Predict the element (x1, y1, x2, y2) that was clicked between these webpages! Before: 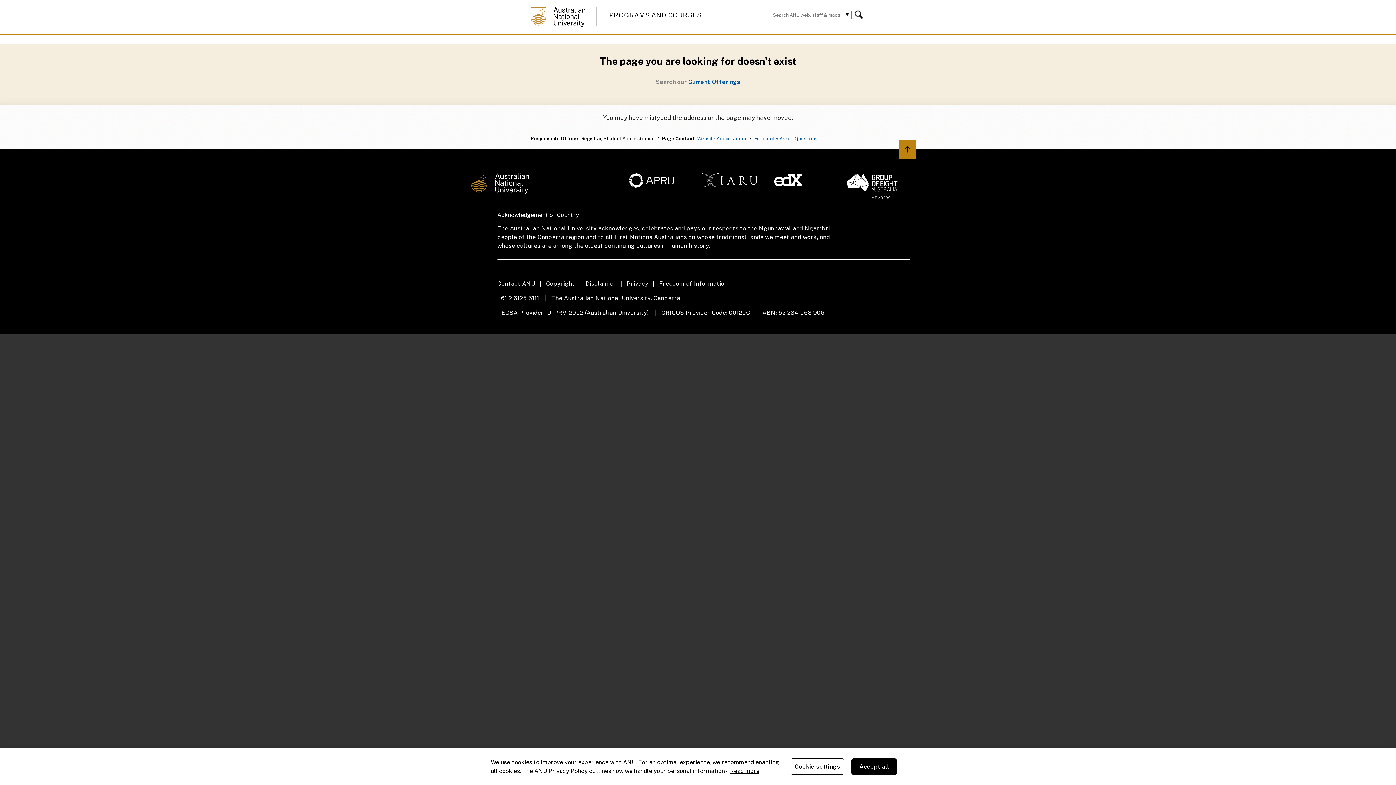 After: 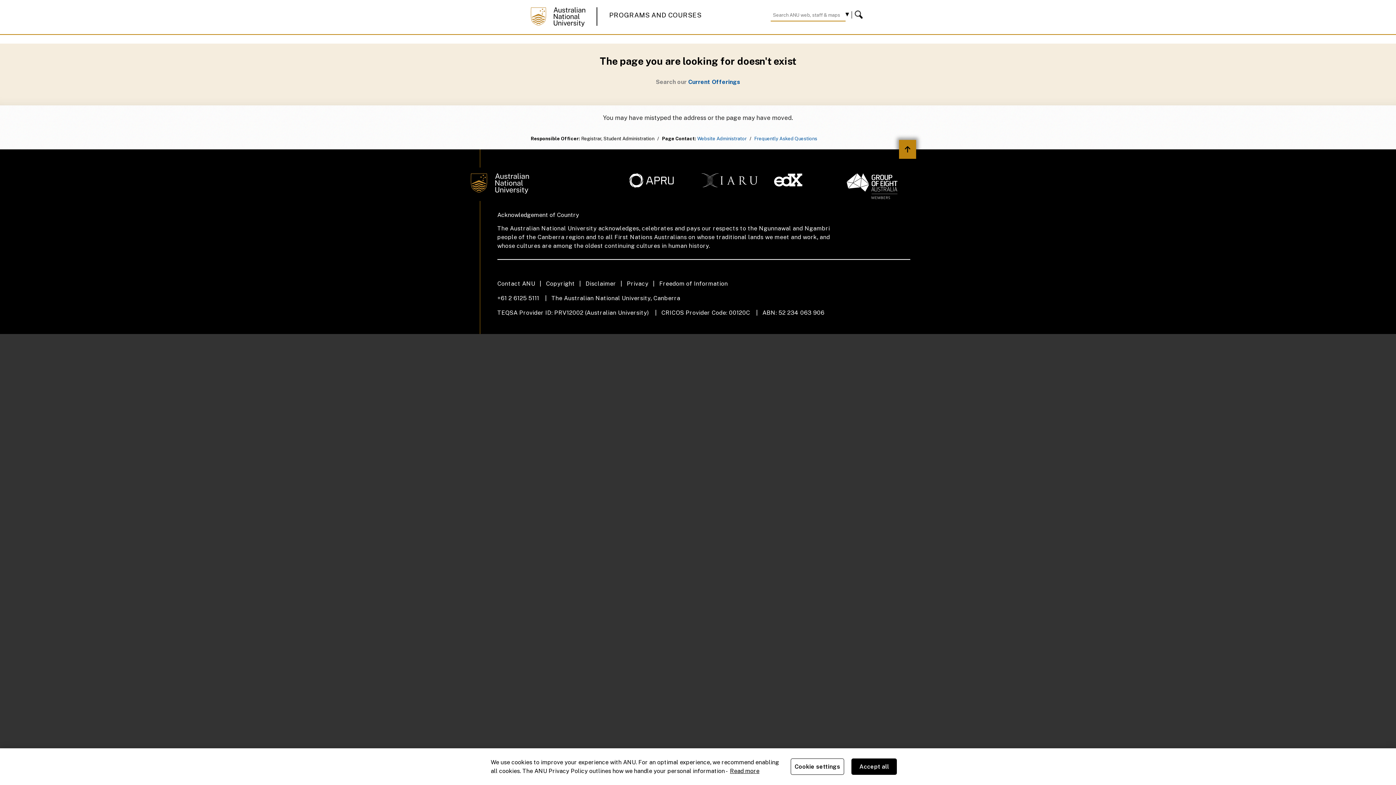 Action: label: Back to top bbox: (899, 140, 916, 158)